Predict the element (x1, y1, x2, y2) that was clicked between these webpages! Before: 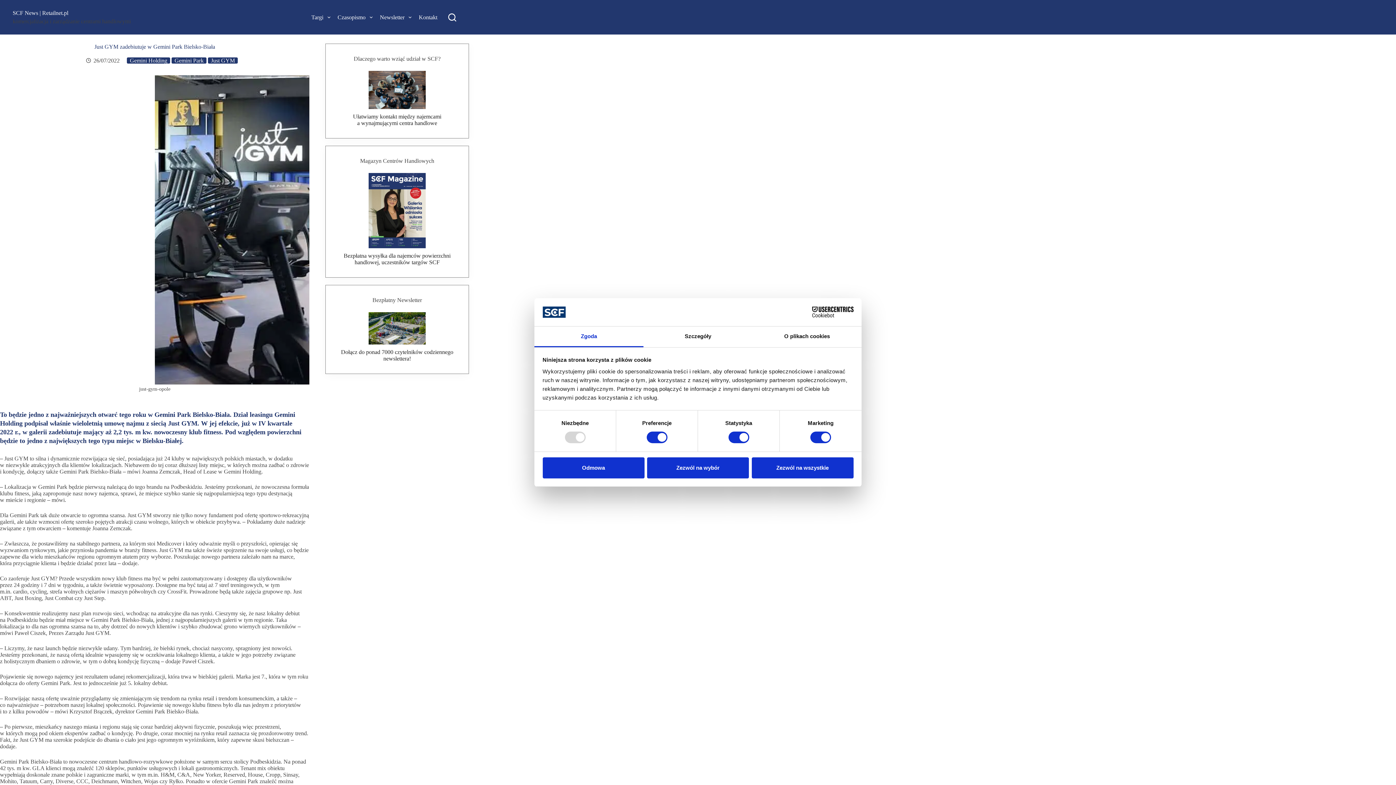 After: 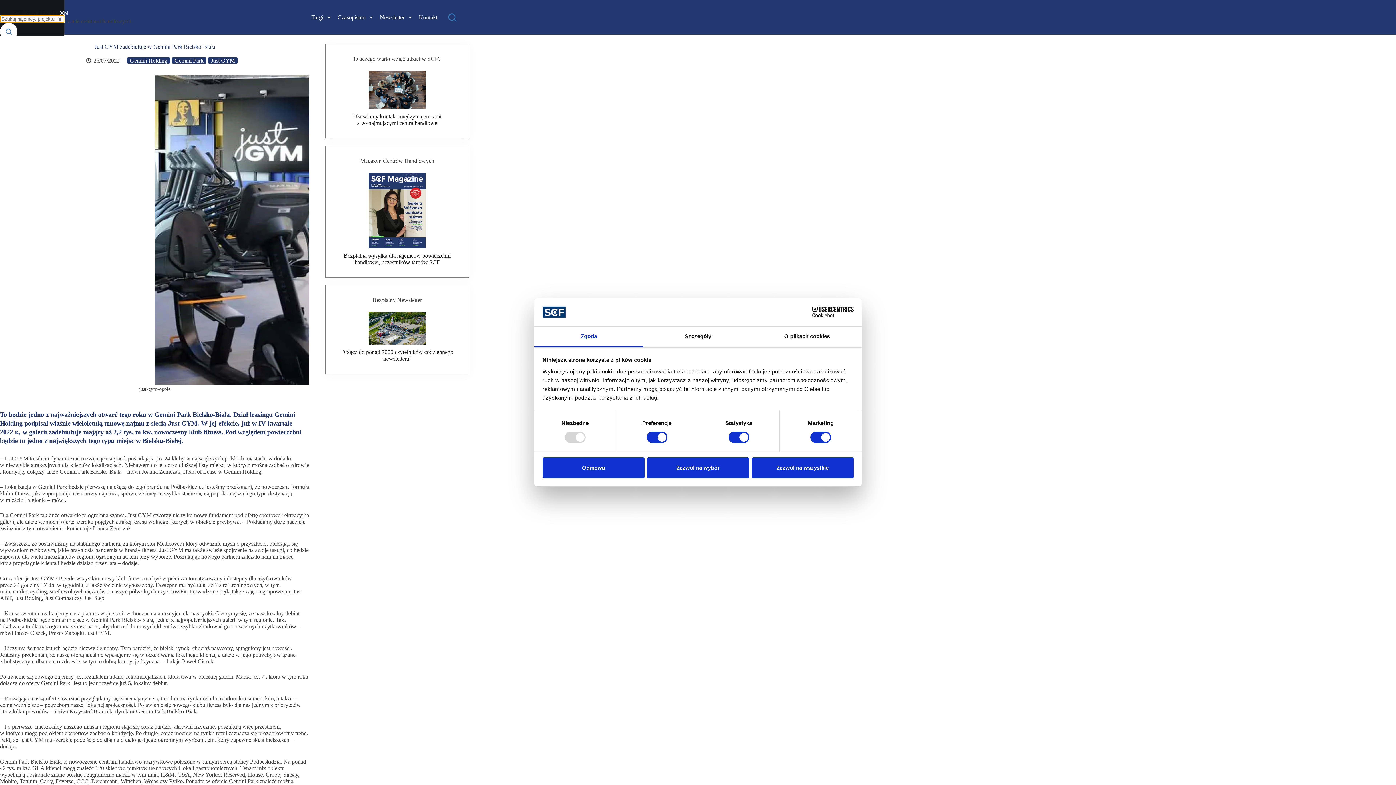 Action: label: Search bbox: (448, 13, 456, 21)